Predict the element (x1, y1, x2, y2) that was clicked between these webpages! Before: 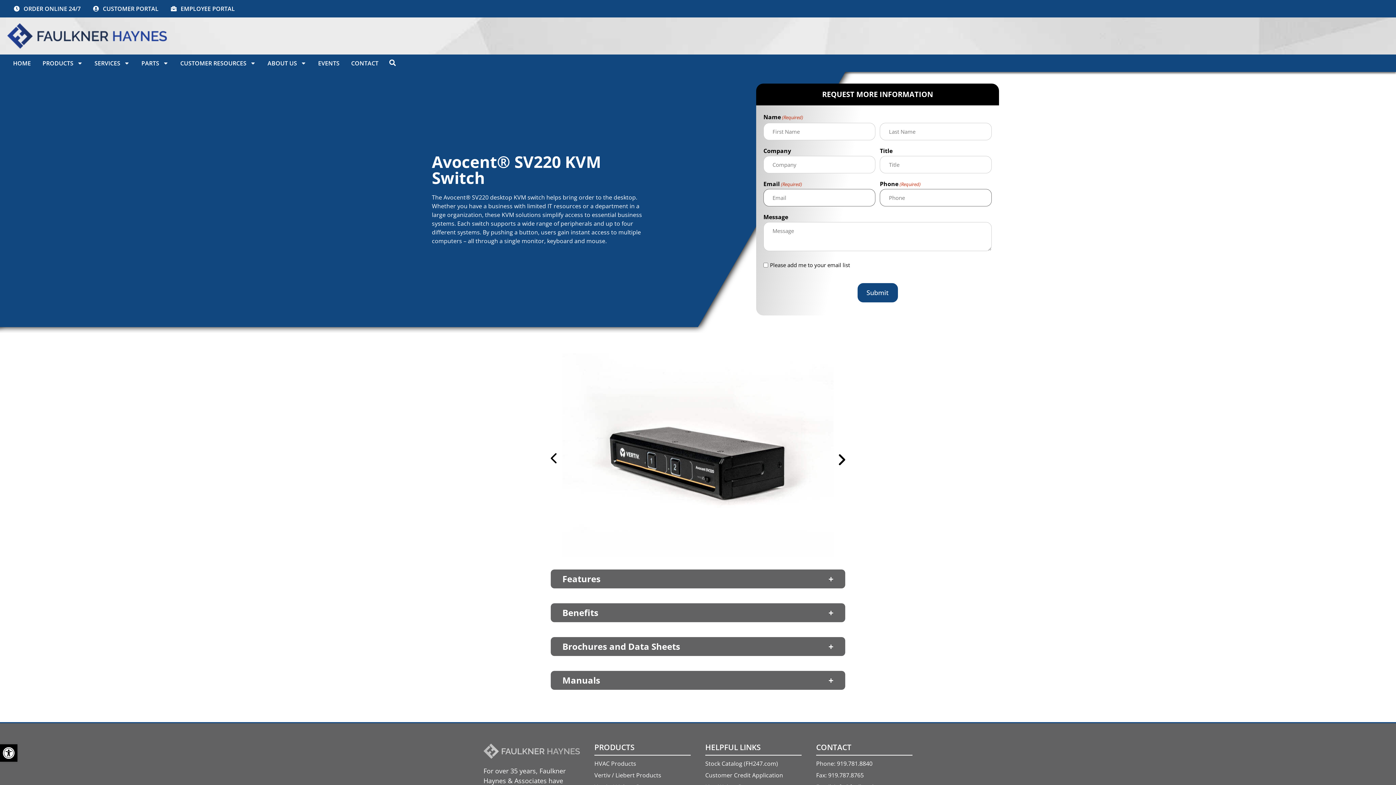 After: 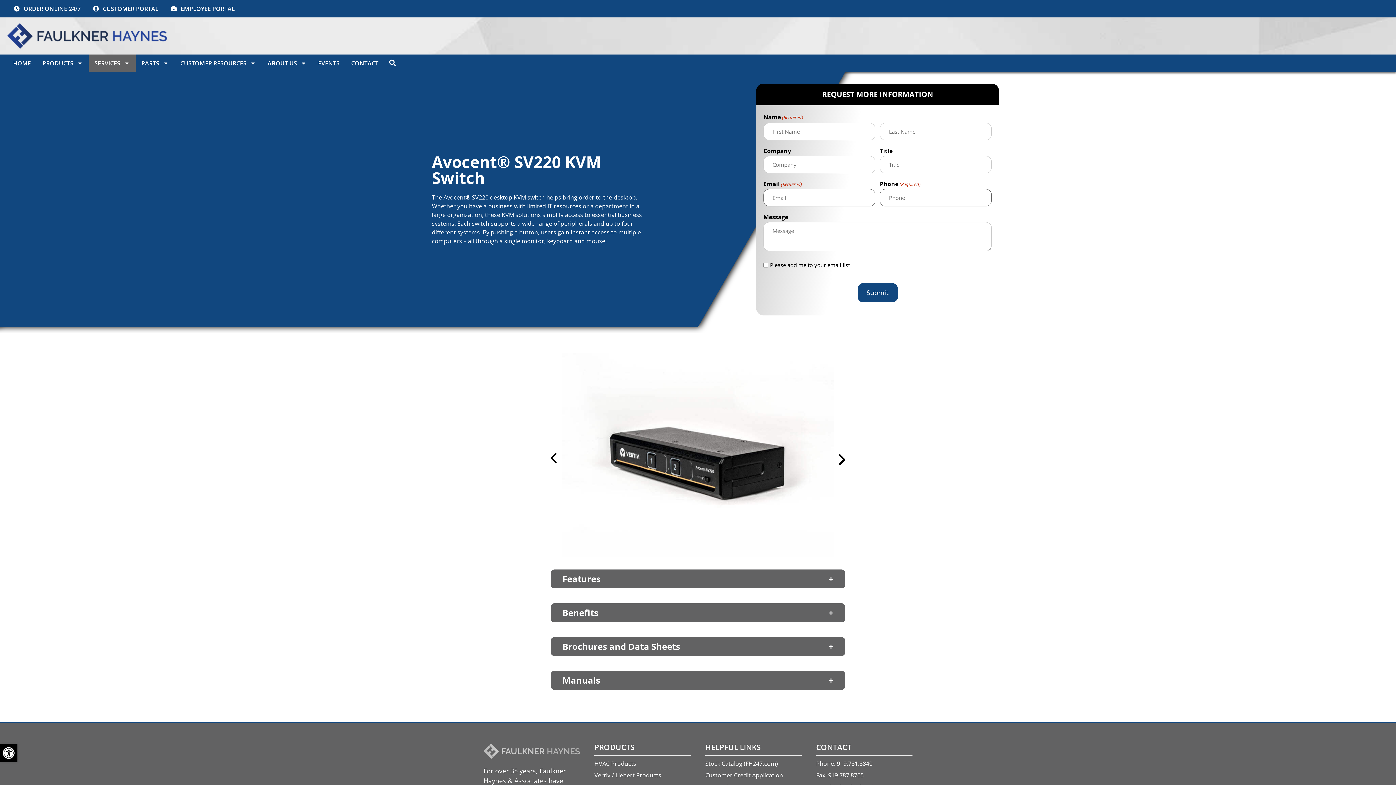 Action: label: SERVICES bbox: (88, 54, 135, 72)